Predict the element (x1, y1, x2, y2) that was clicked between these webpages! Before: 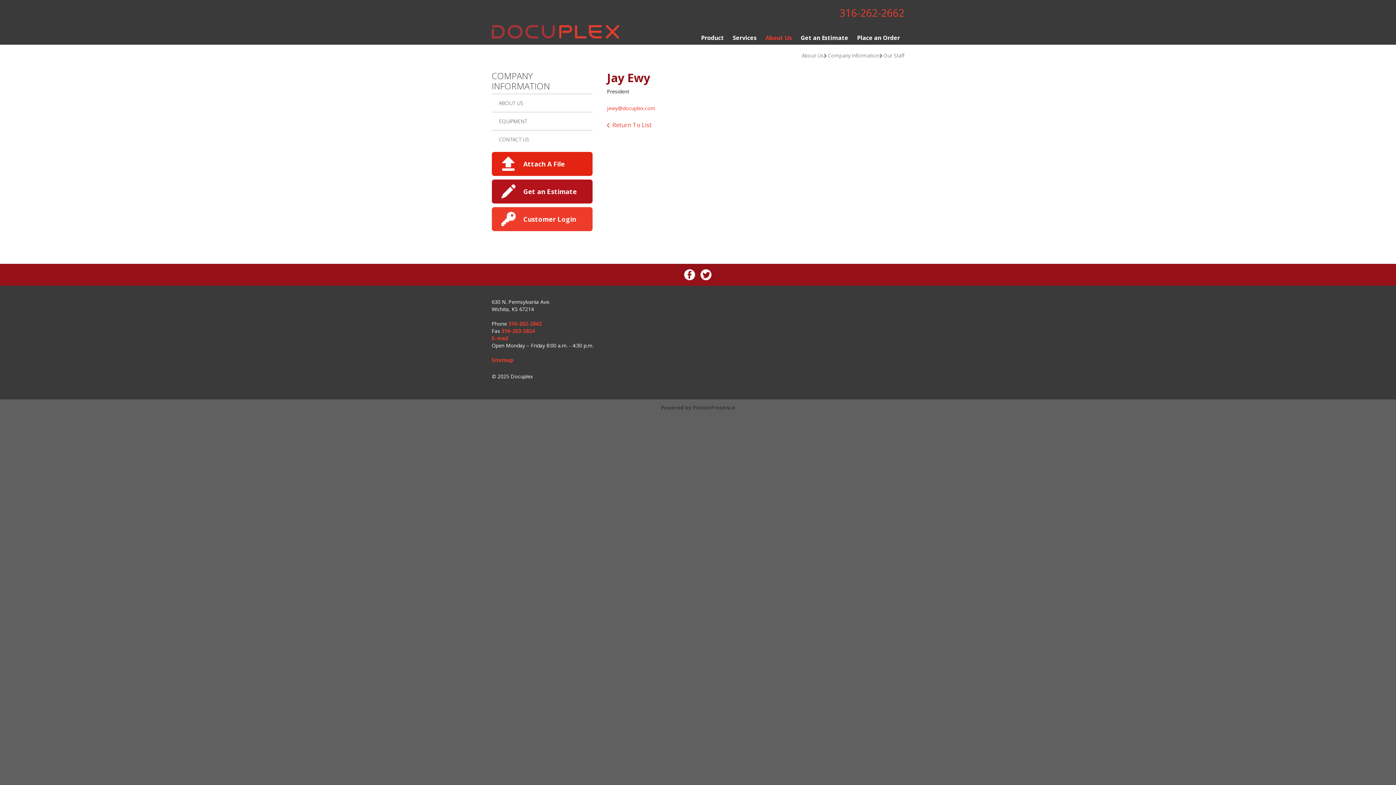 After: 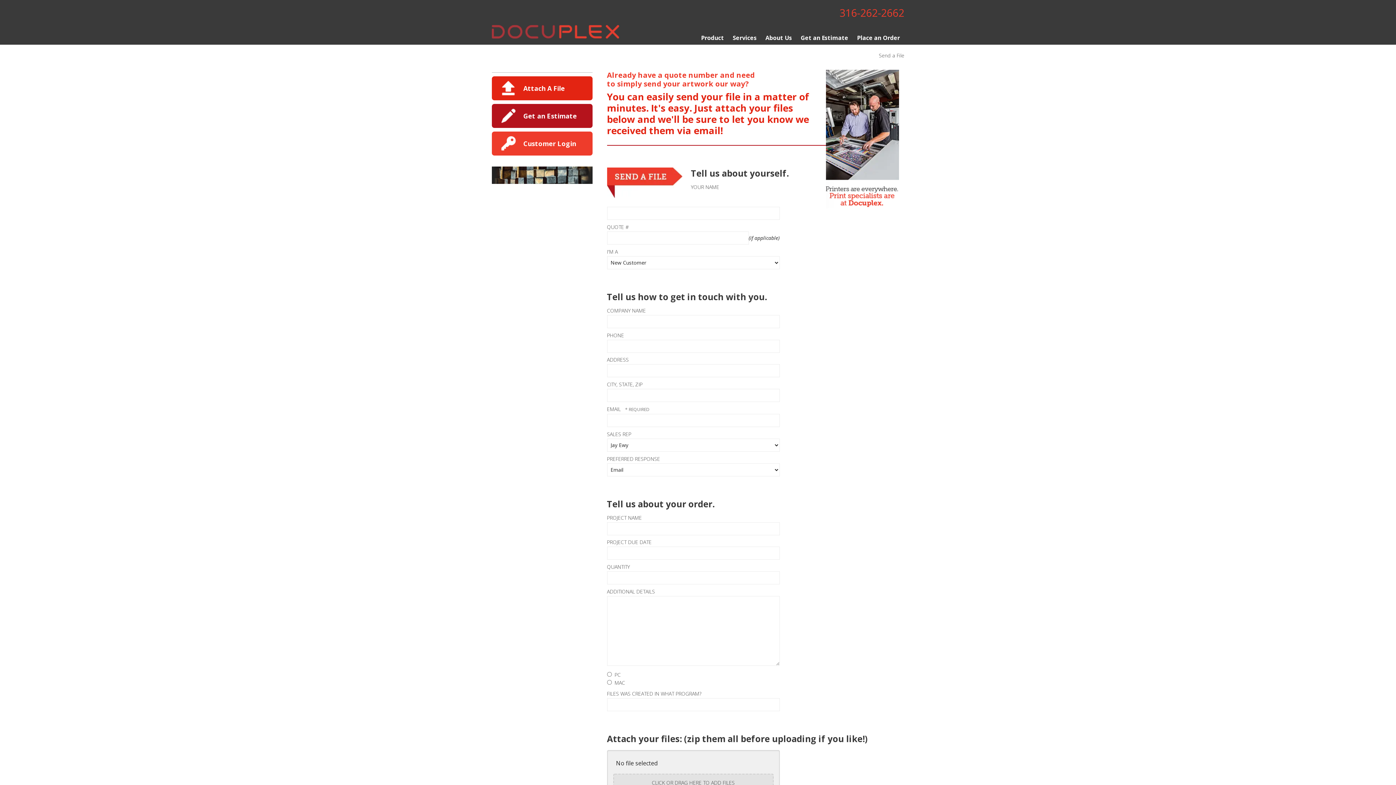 Action: bbox: (500, 159, 516, 167)